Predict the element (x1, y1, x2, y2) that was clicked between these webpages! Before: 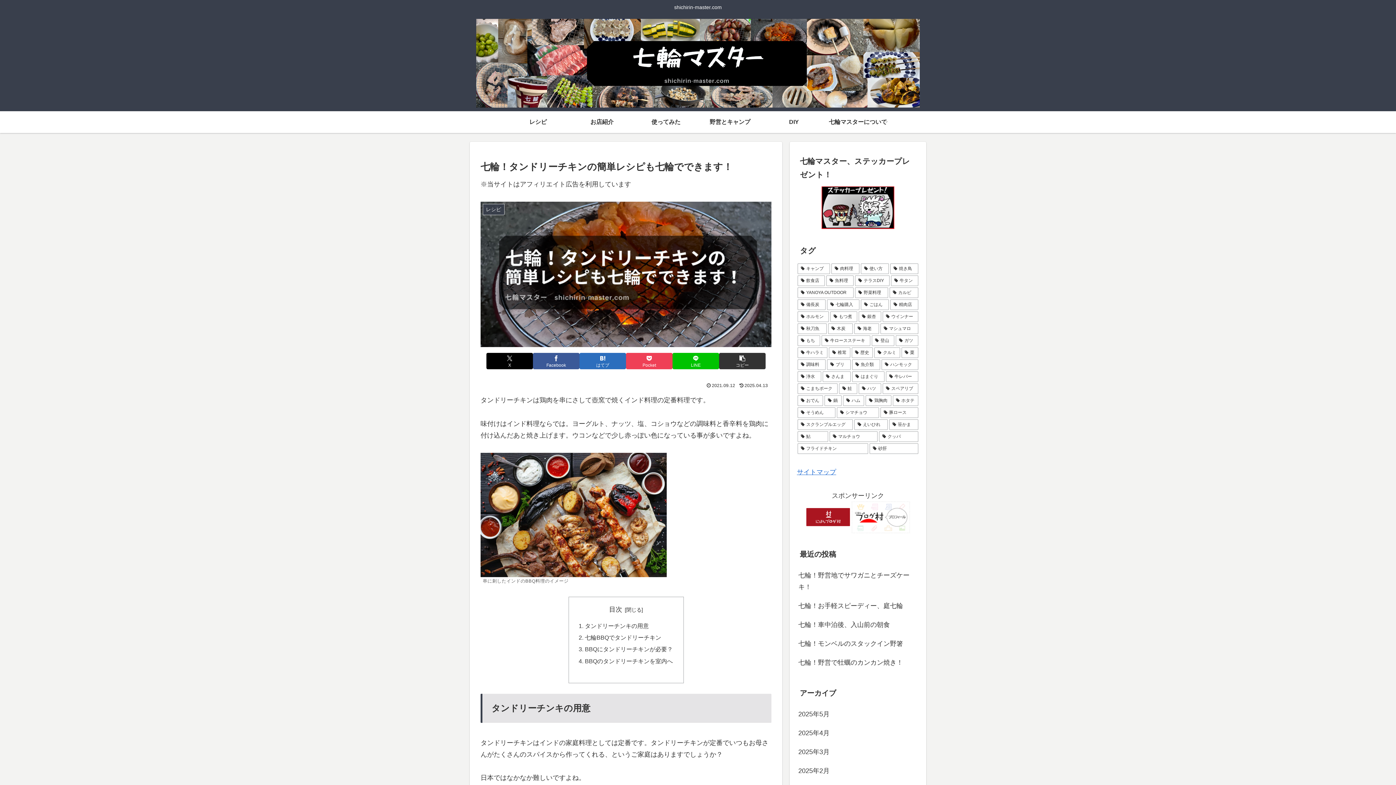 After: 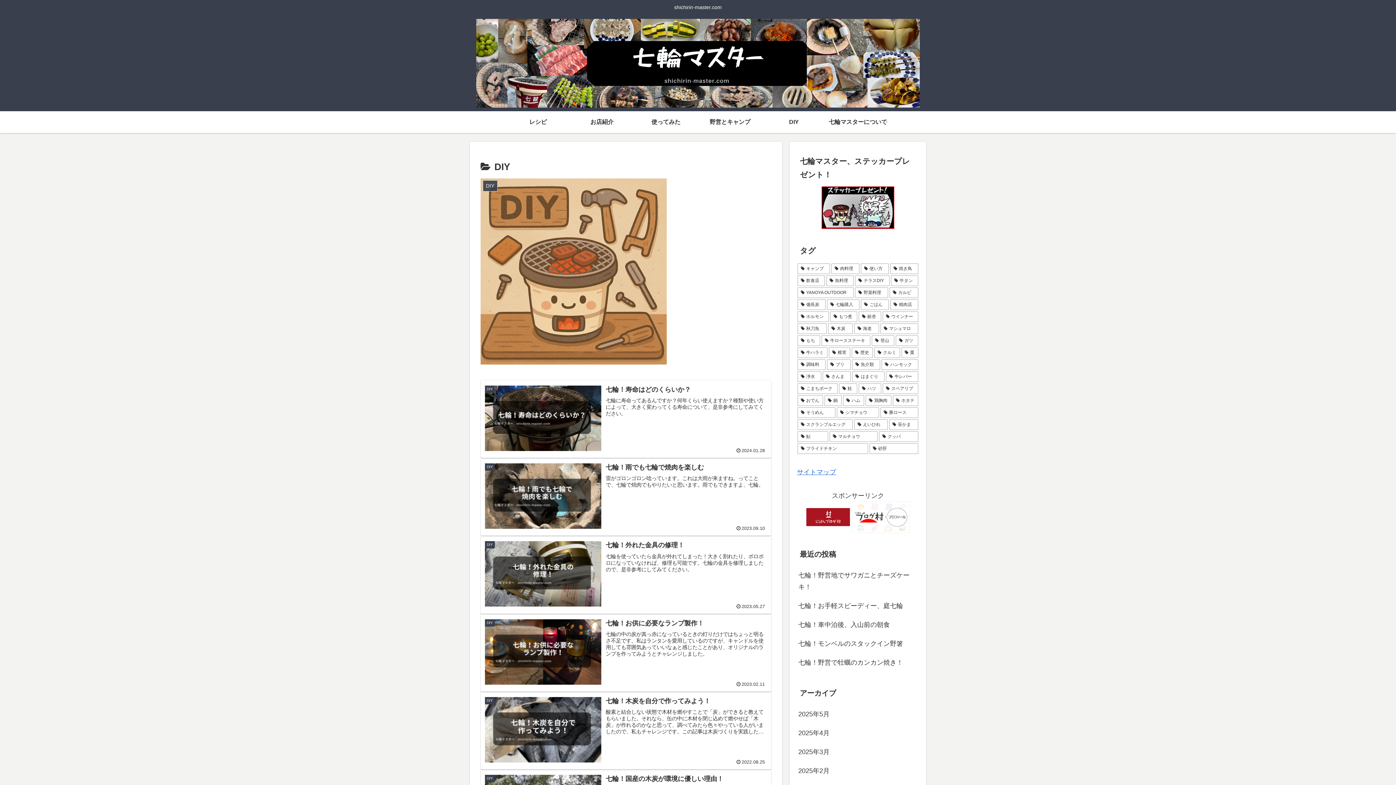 Action: label: DIY bbox: (762, 111, 826, 133)